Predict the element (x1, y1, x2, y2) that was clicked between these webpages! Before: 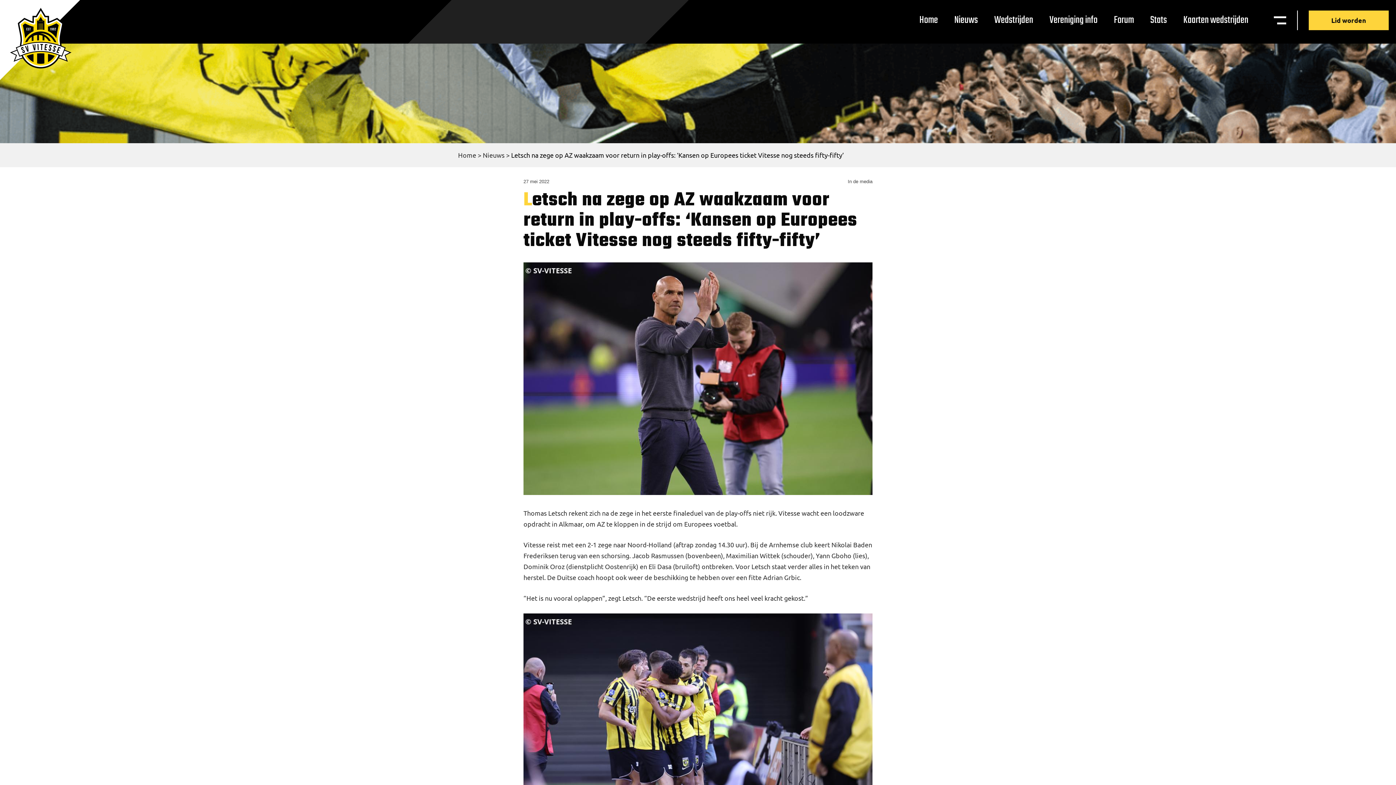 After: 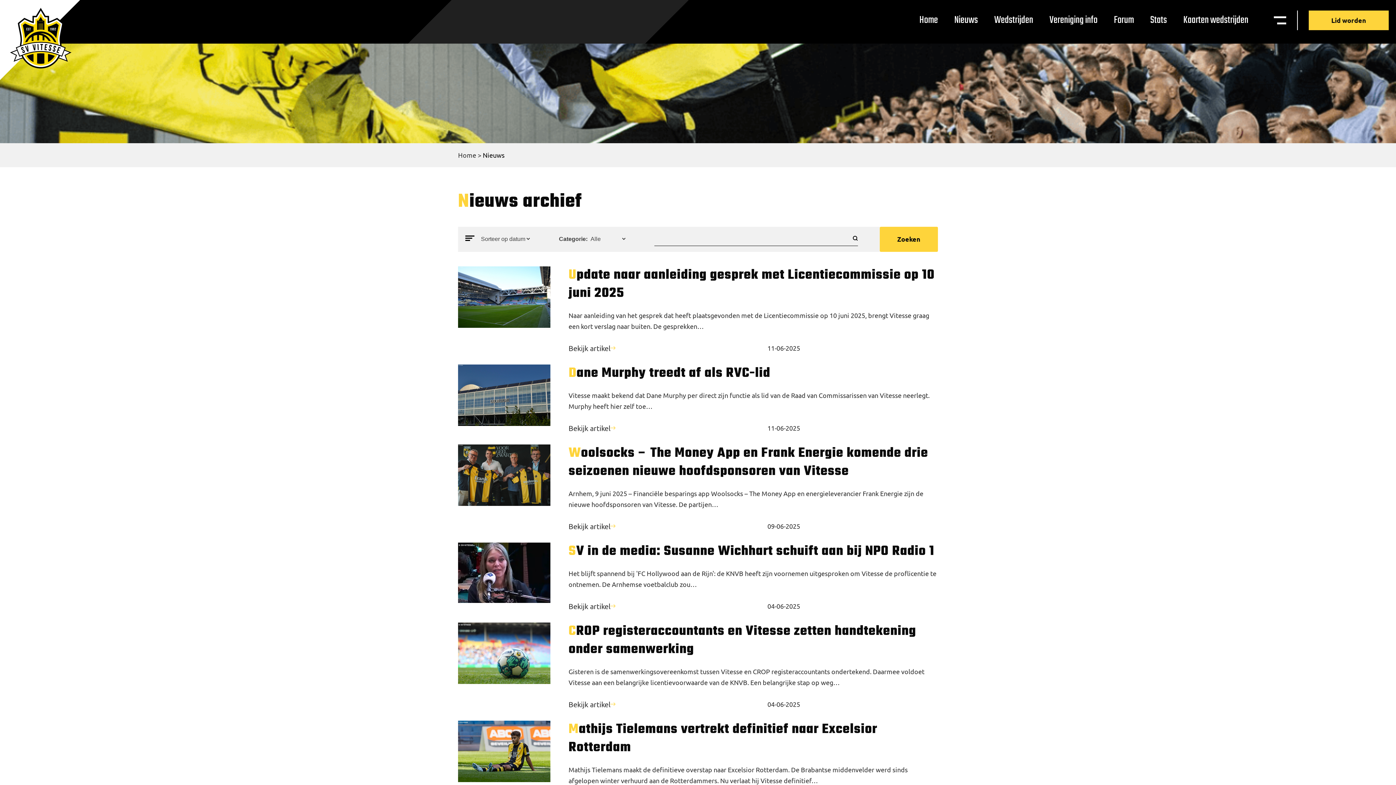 Action: bbox: (949, 6, 983, 33) label: Nieuws